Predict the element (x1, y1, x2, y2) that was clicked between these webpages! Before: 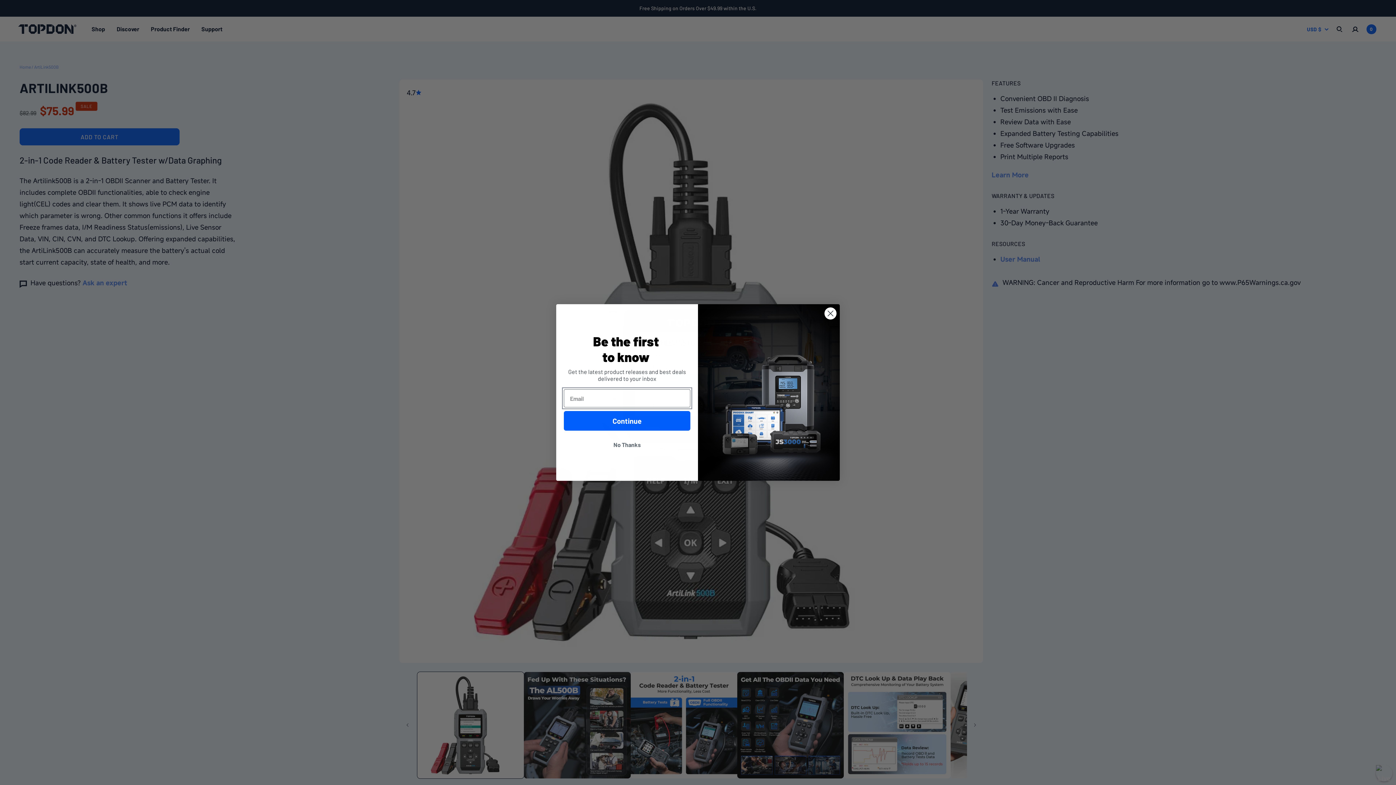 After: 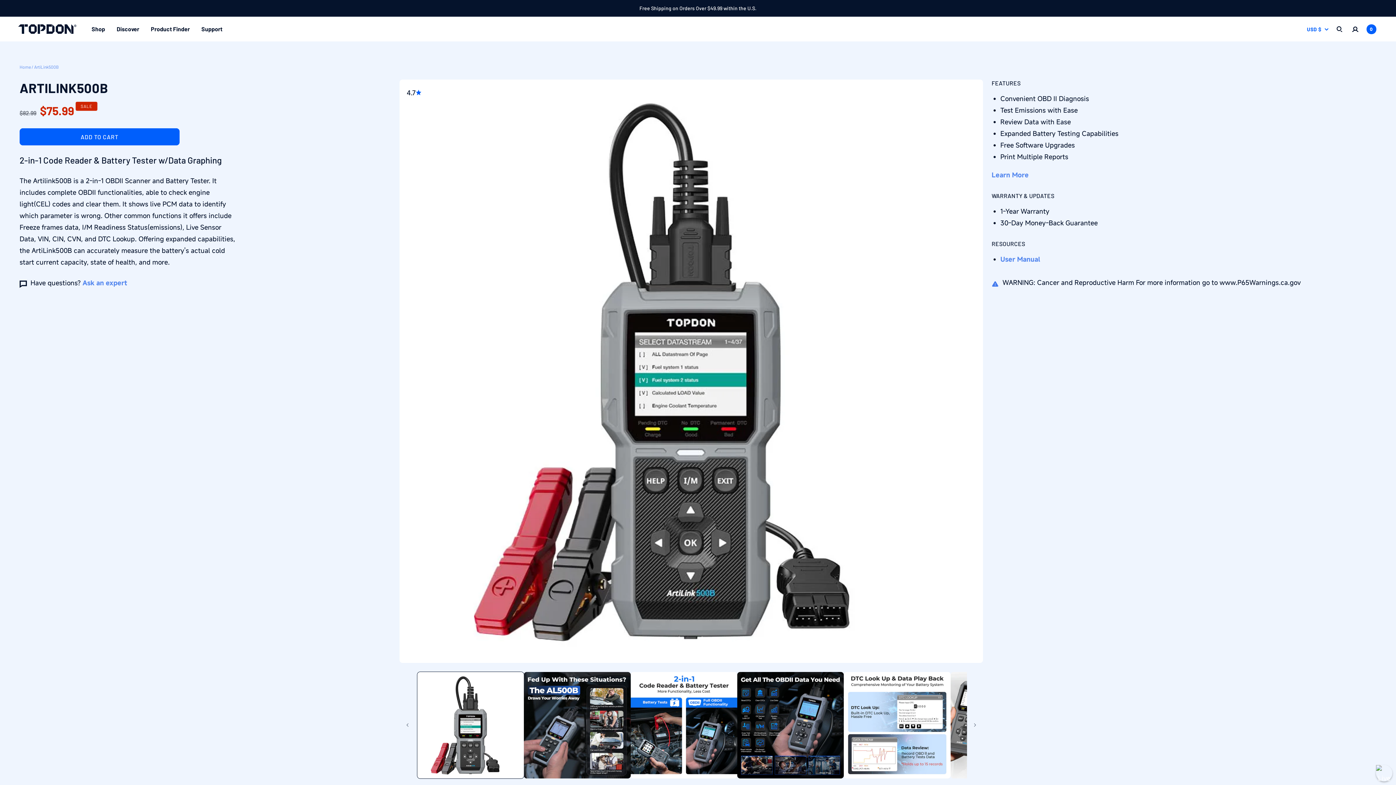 Action: label: No Thanks bbox: (564, 438, 690, 452)